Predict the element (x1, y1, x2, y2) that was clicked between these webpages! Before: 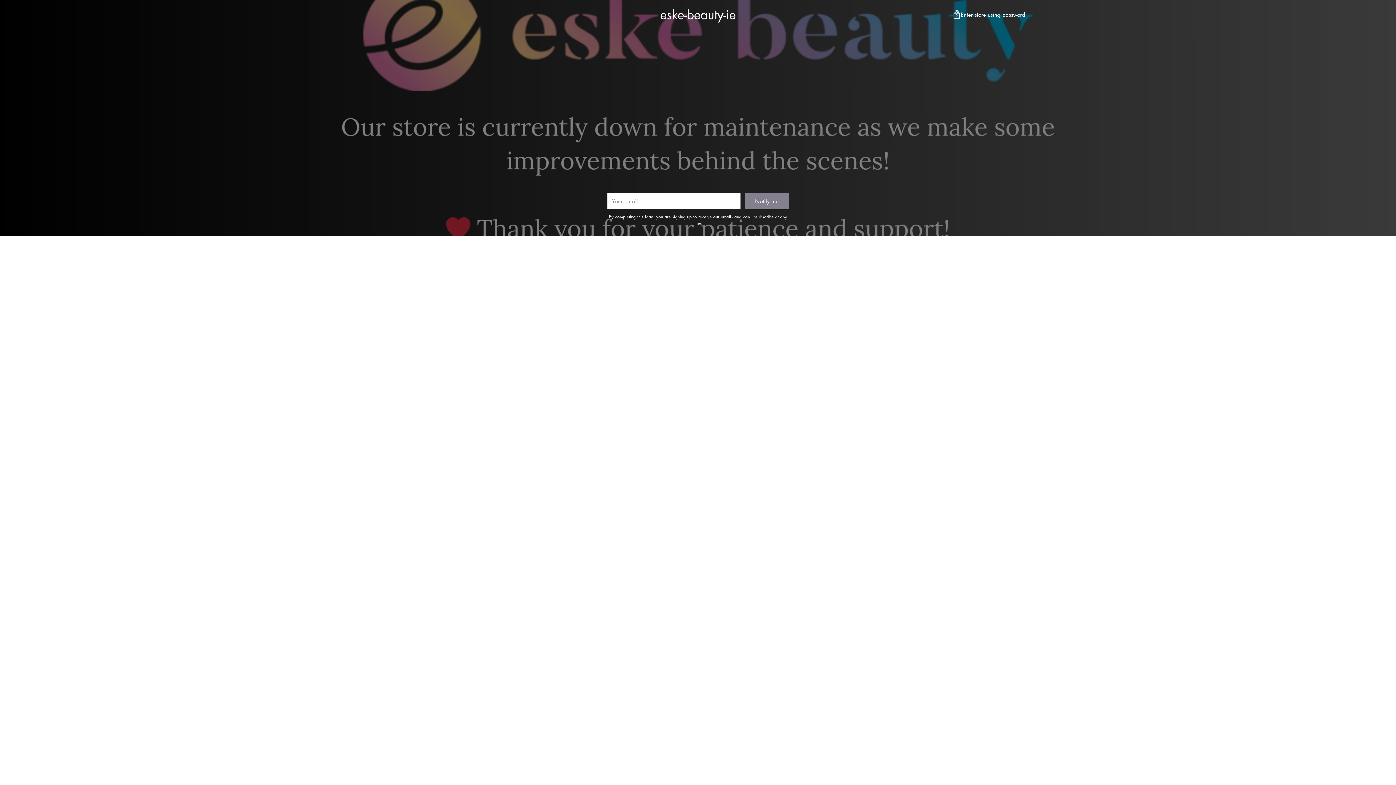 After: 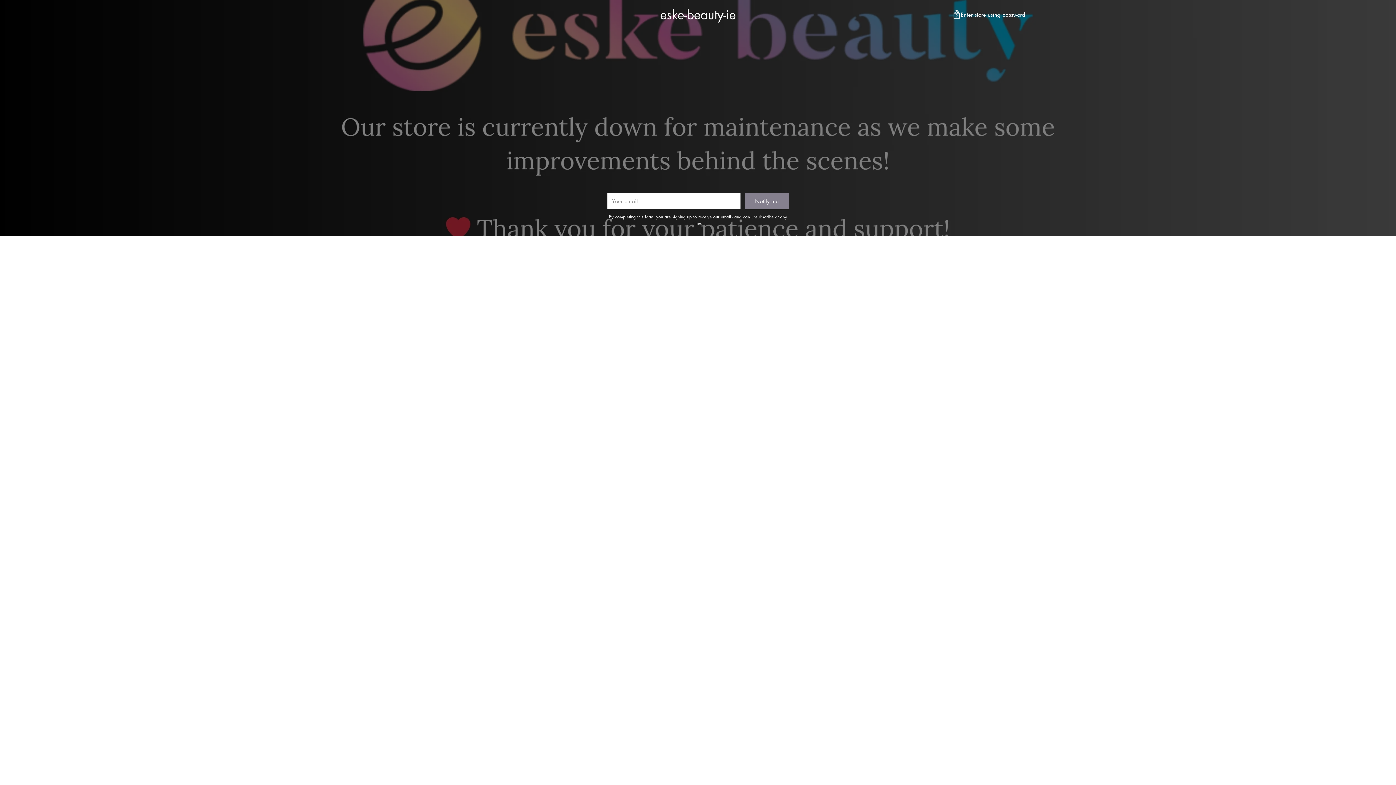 Action: bbox: (660, 5, 736, 22) label: eske-beauty-ie